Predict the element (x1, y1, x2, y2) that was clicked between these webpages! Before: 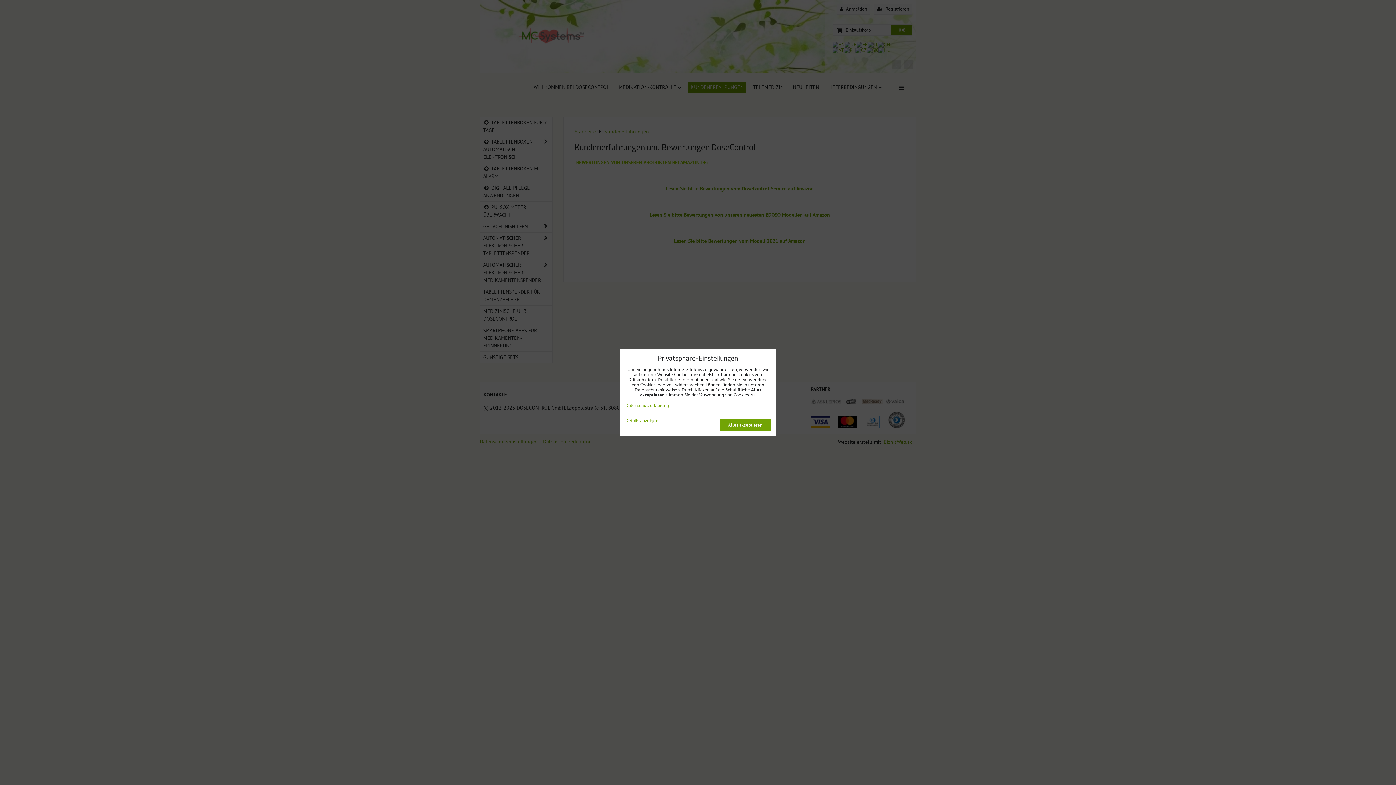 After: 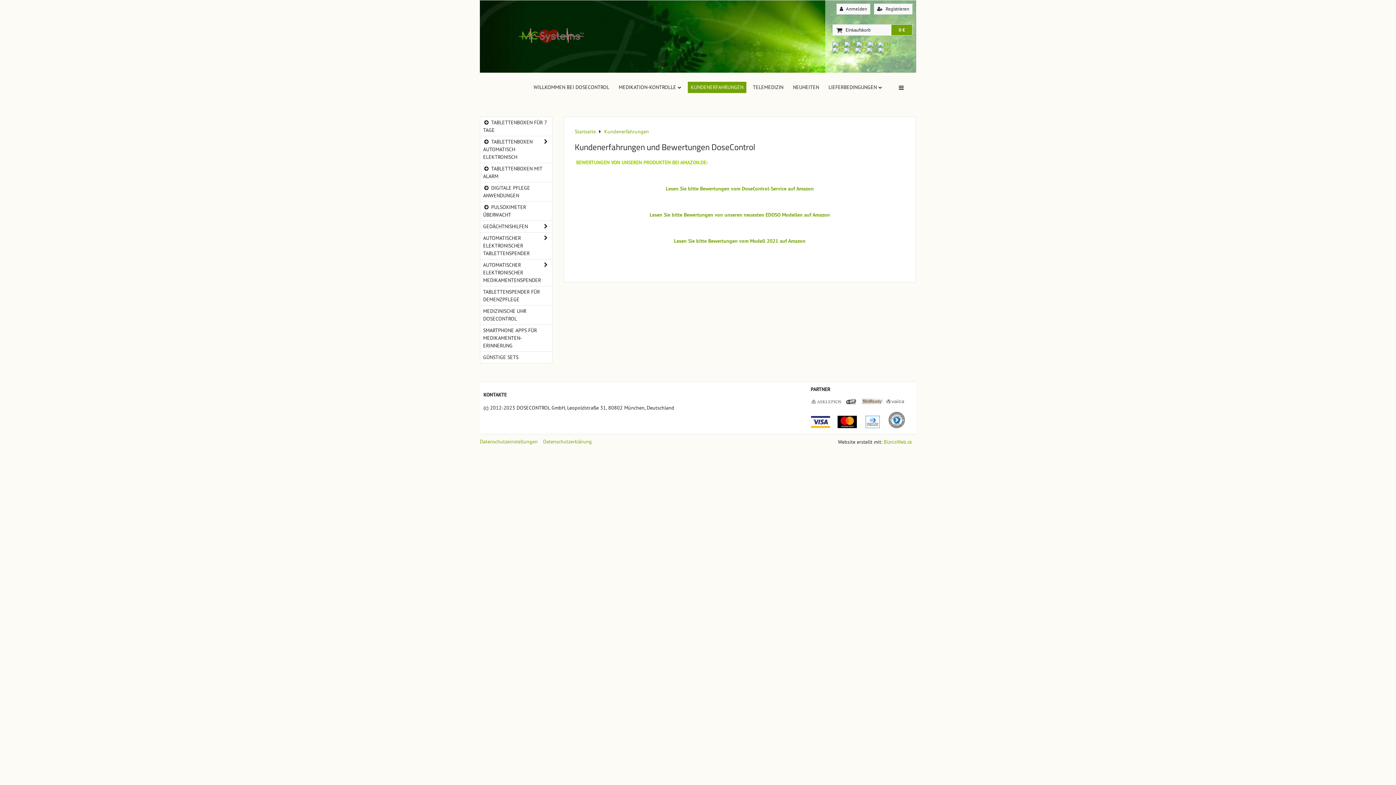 Action: label: Alles akzeptieren bbox: (720, 419, 770, 431)